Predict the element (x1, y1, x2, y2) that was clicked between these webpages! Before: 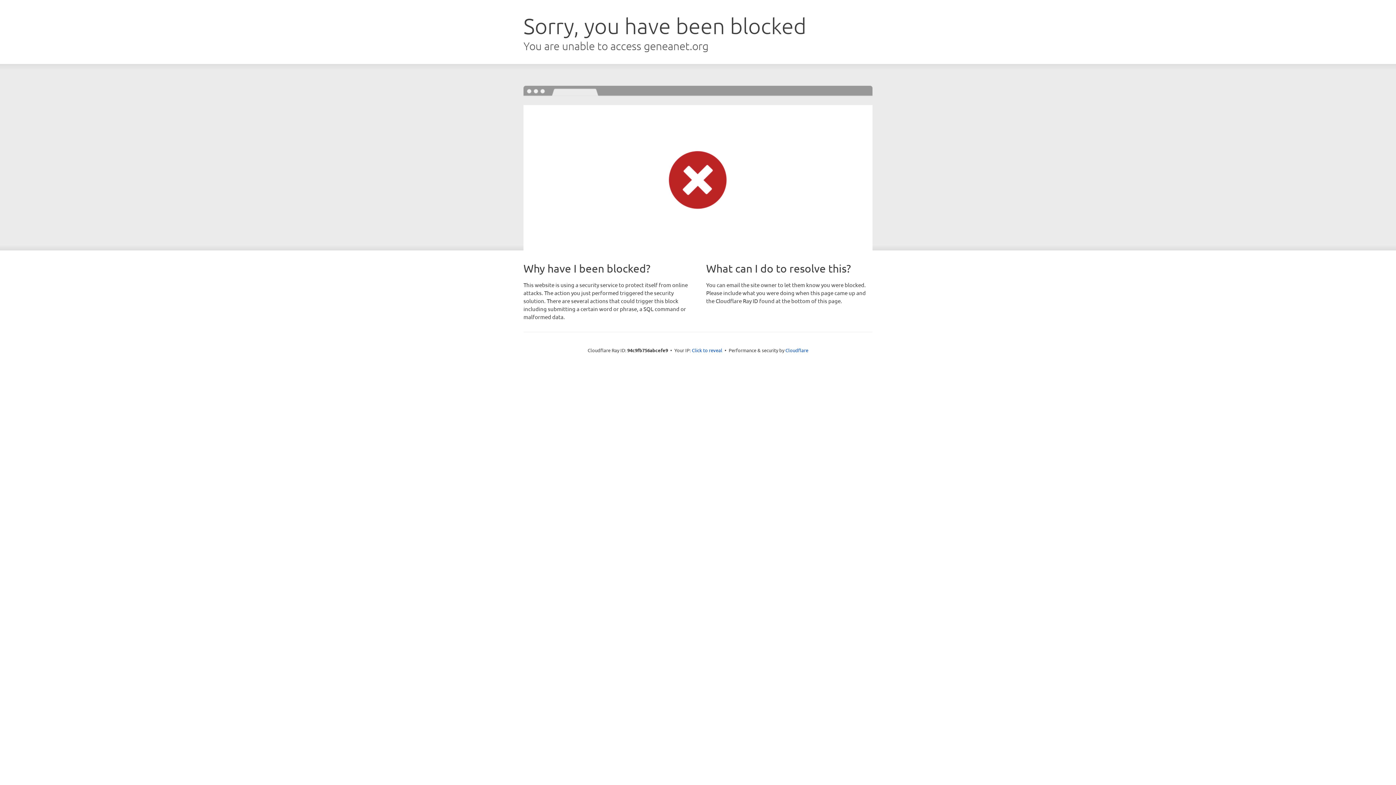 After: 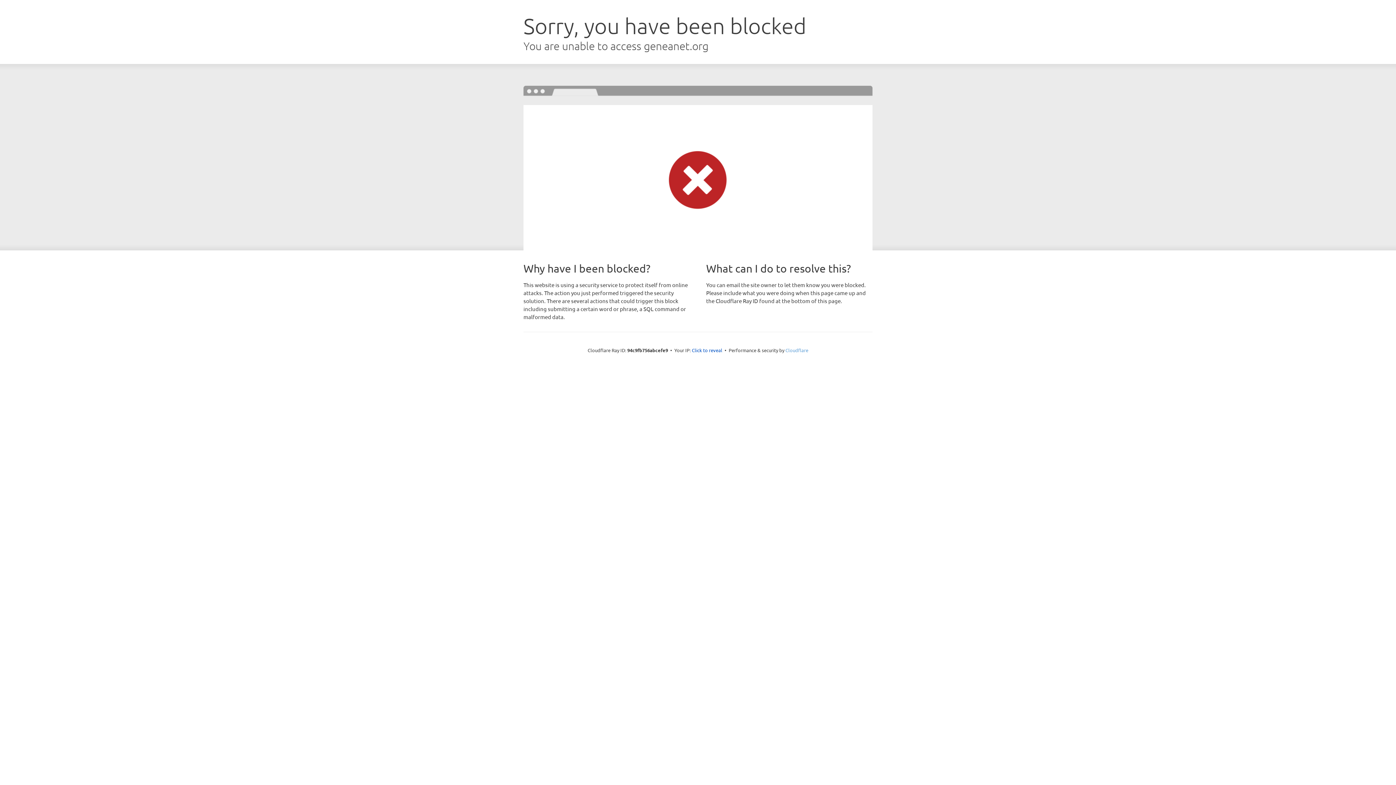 Action: label: Cloudflare bbox: (785, 347, 808, 353)